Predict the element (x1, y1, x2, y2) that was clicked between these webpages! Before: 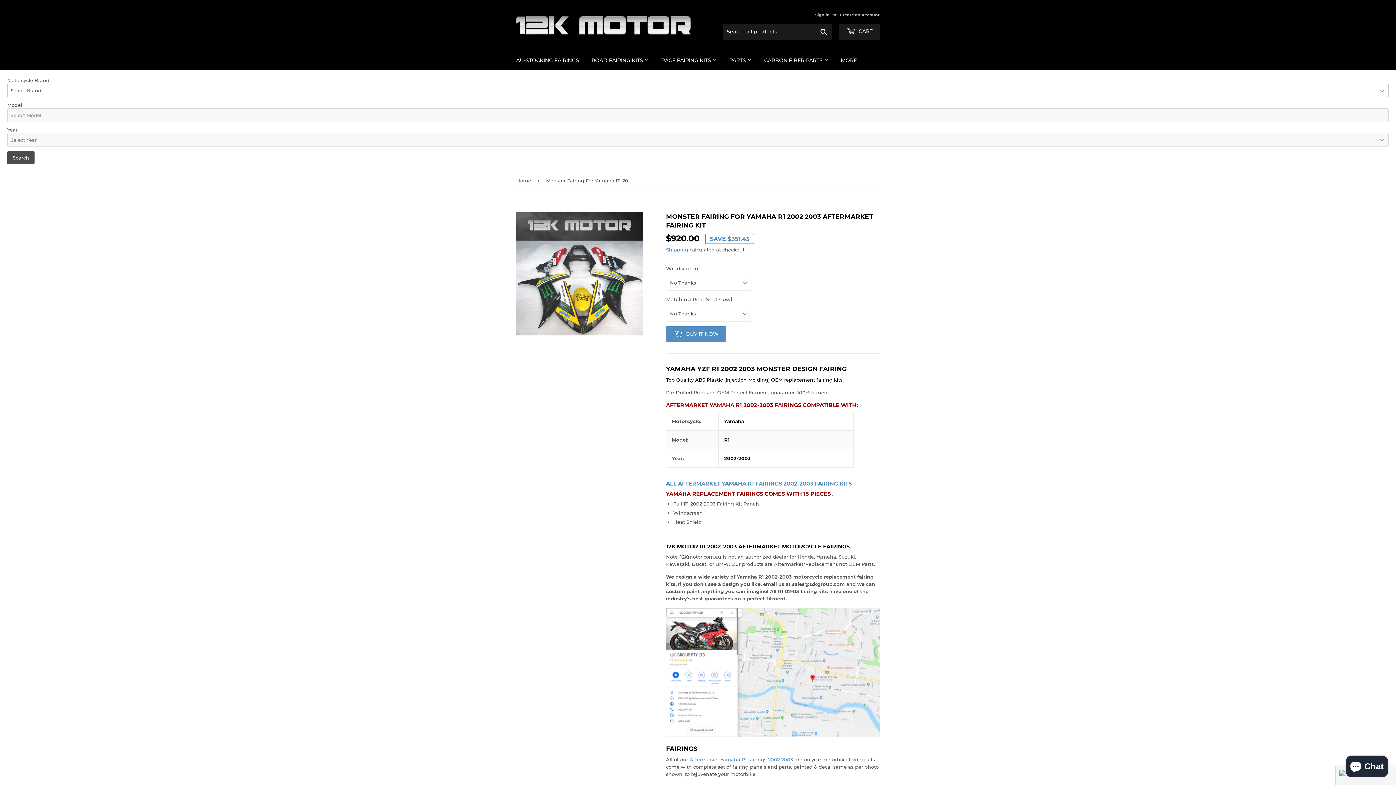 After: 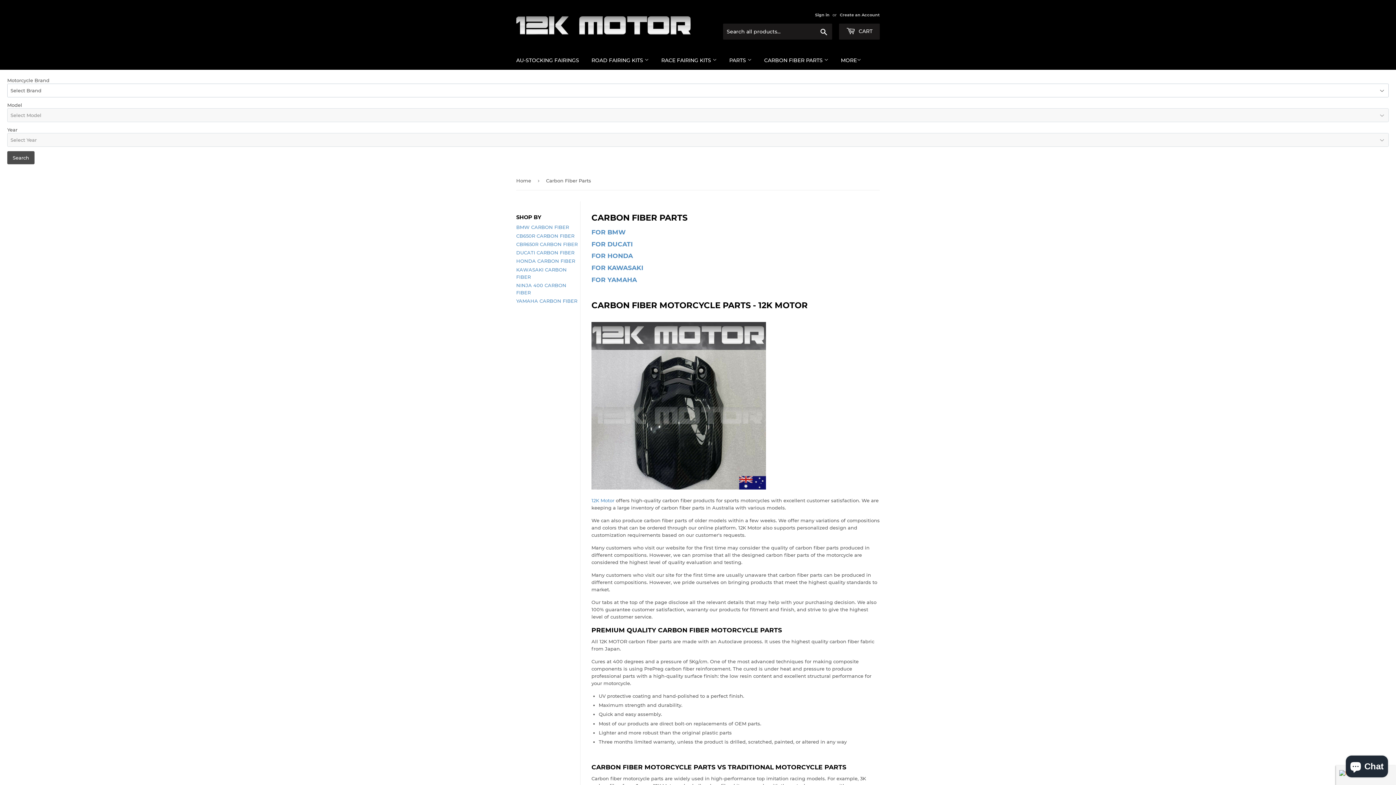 Action: bbox: (758, 50, 834, 69) label: CARBON FIBER PARTS 